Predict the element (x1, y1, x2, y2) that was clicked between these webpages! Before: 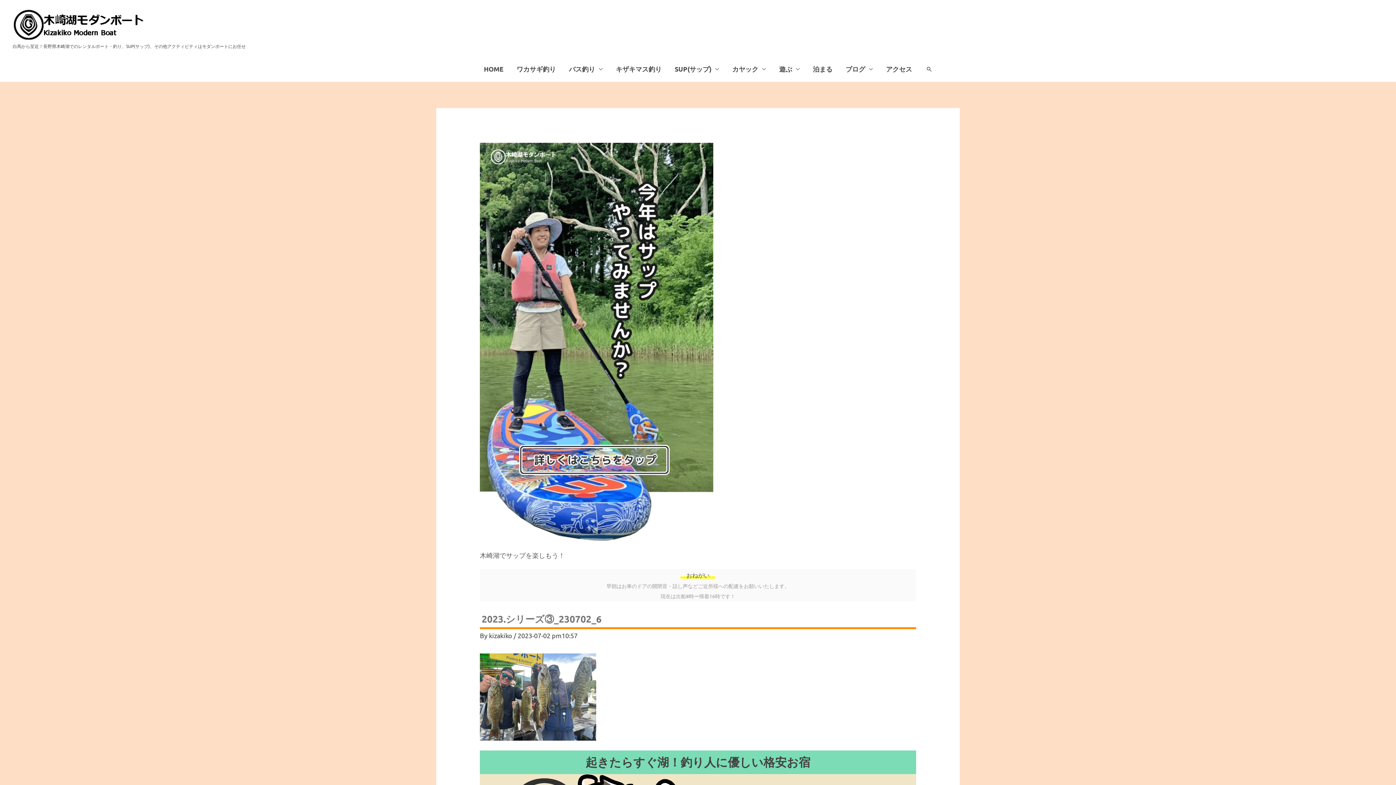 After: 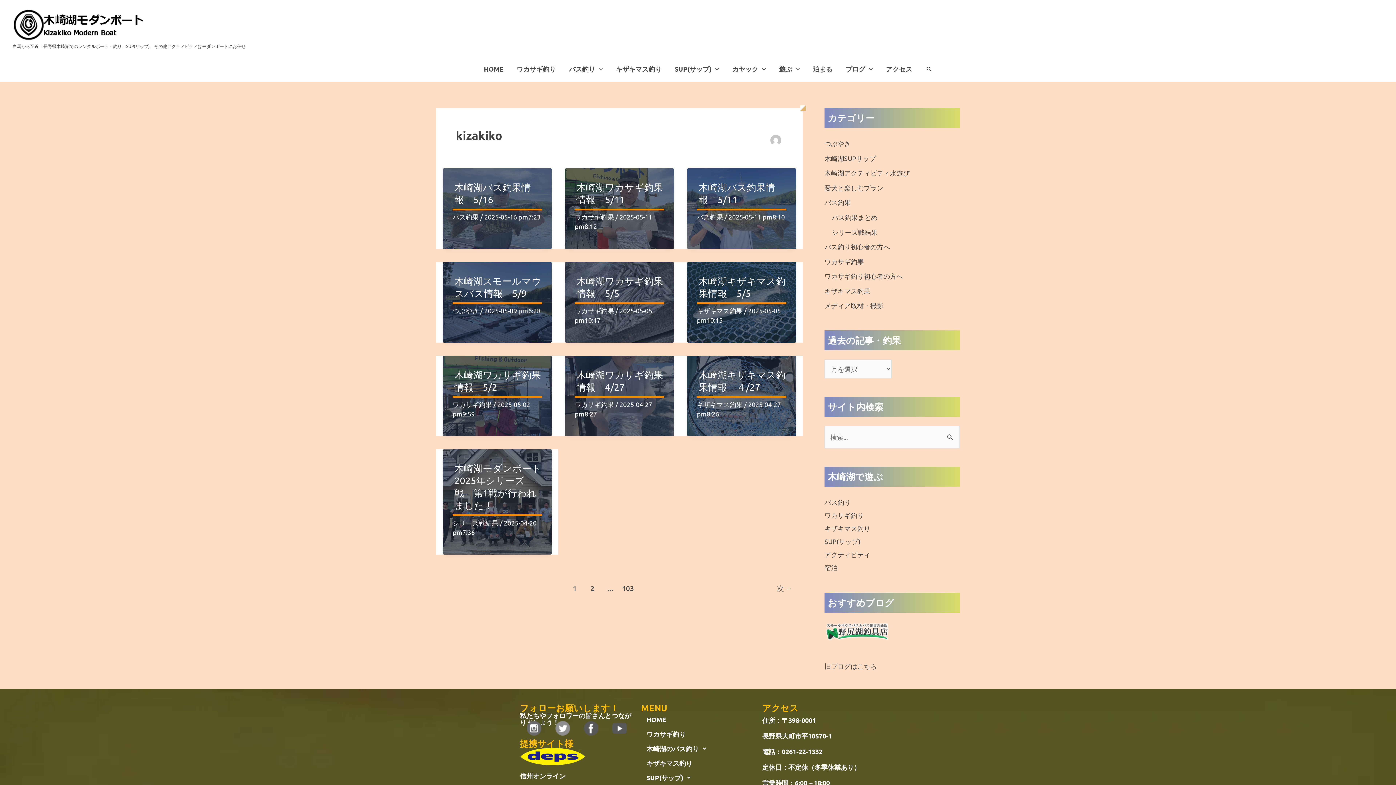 Action: label: kizakiko  bbox: (489, 631, 513, 639)